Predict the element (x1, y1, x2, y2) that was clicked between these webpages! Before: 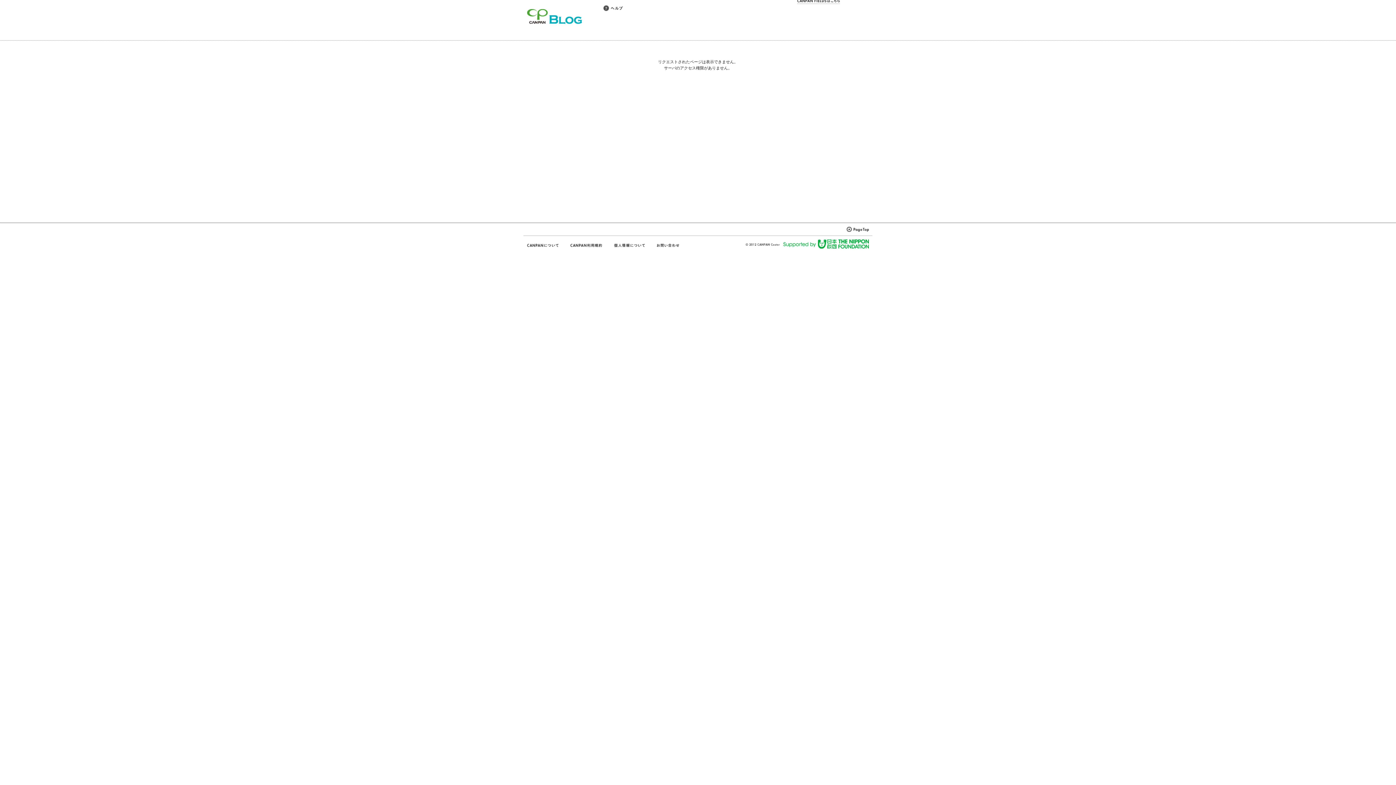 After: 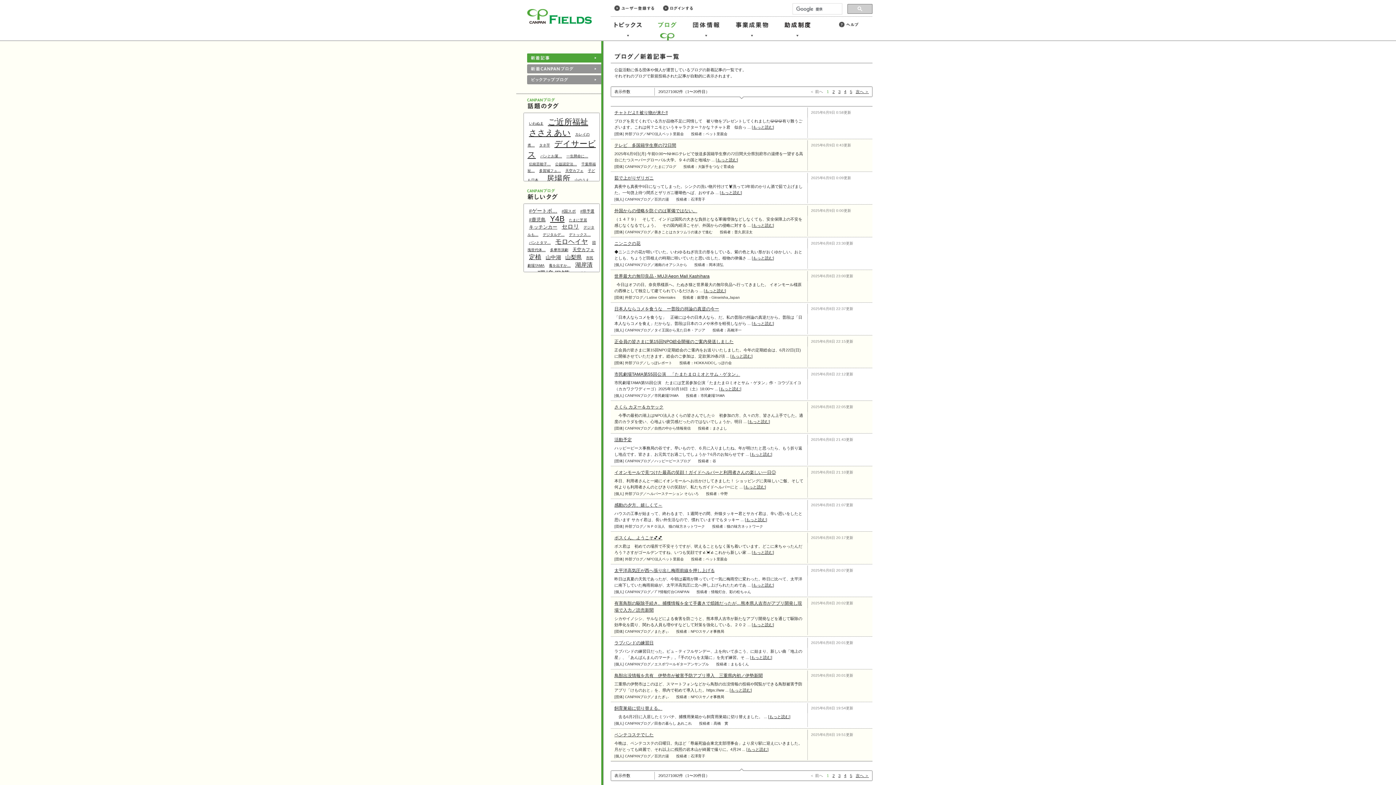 Action: bbox: (527, 20, 582, 25)